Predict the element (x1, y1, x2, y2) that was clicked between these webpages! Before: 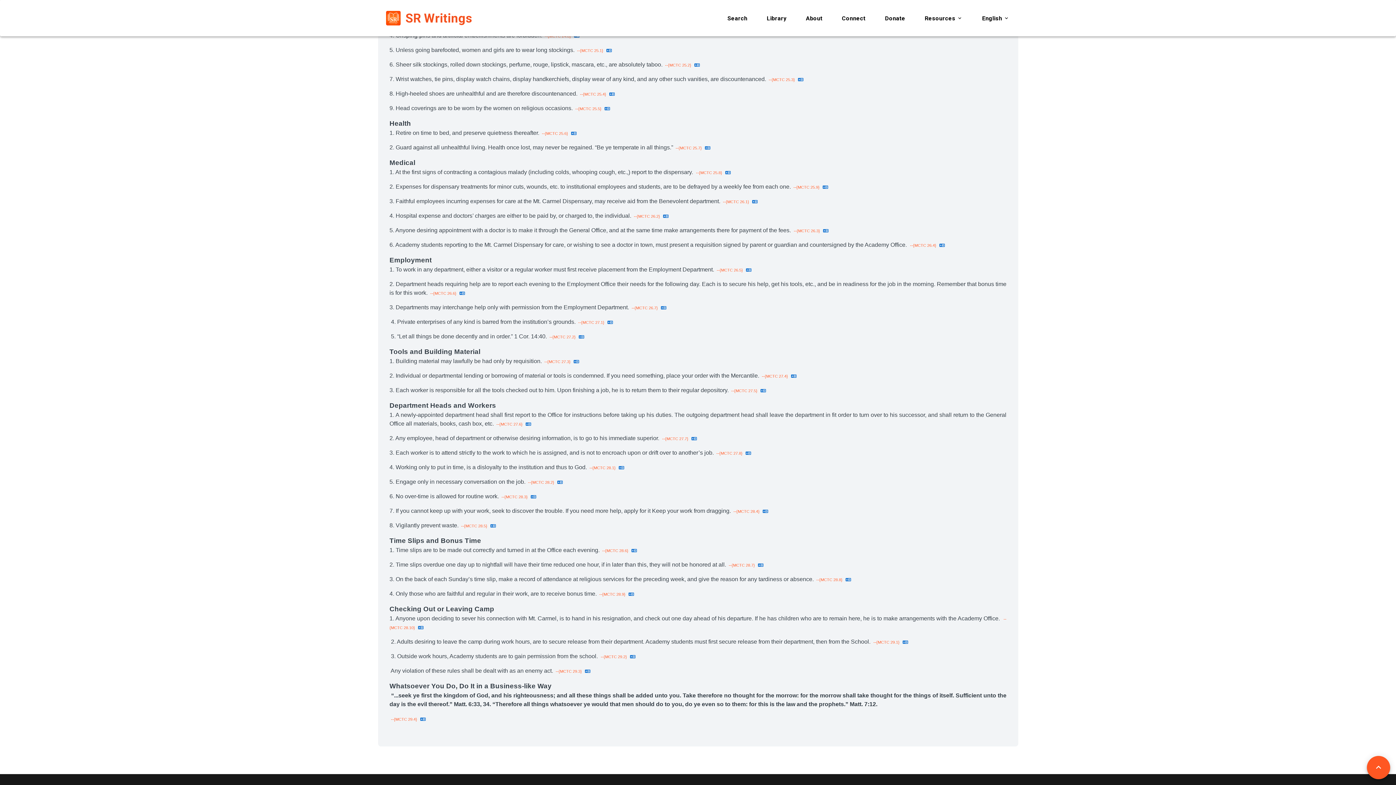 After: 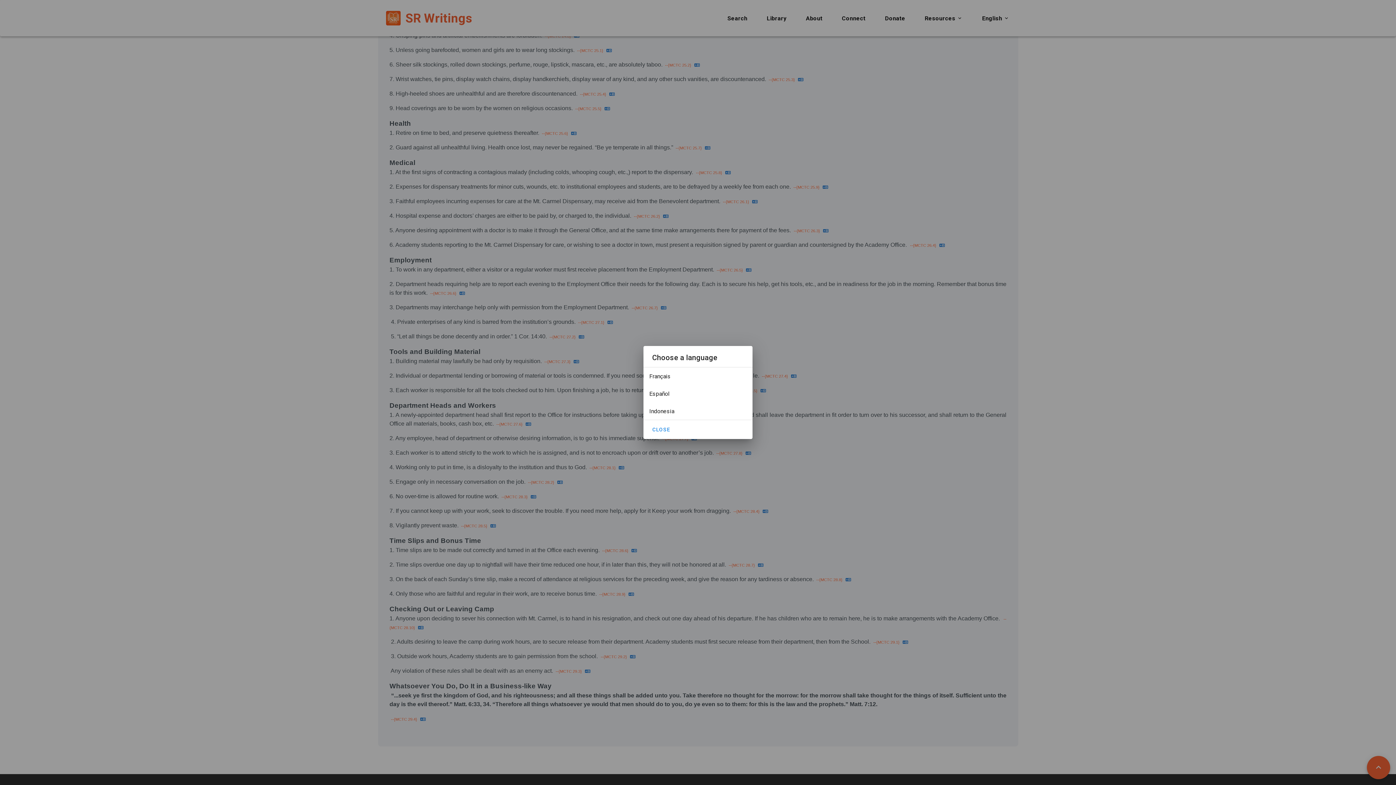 Action: bbox: (606, 48, 611, 53)